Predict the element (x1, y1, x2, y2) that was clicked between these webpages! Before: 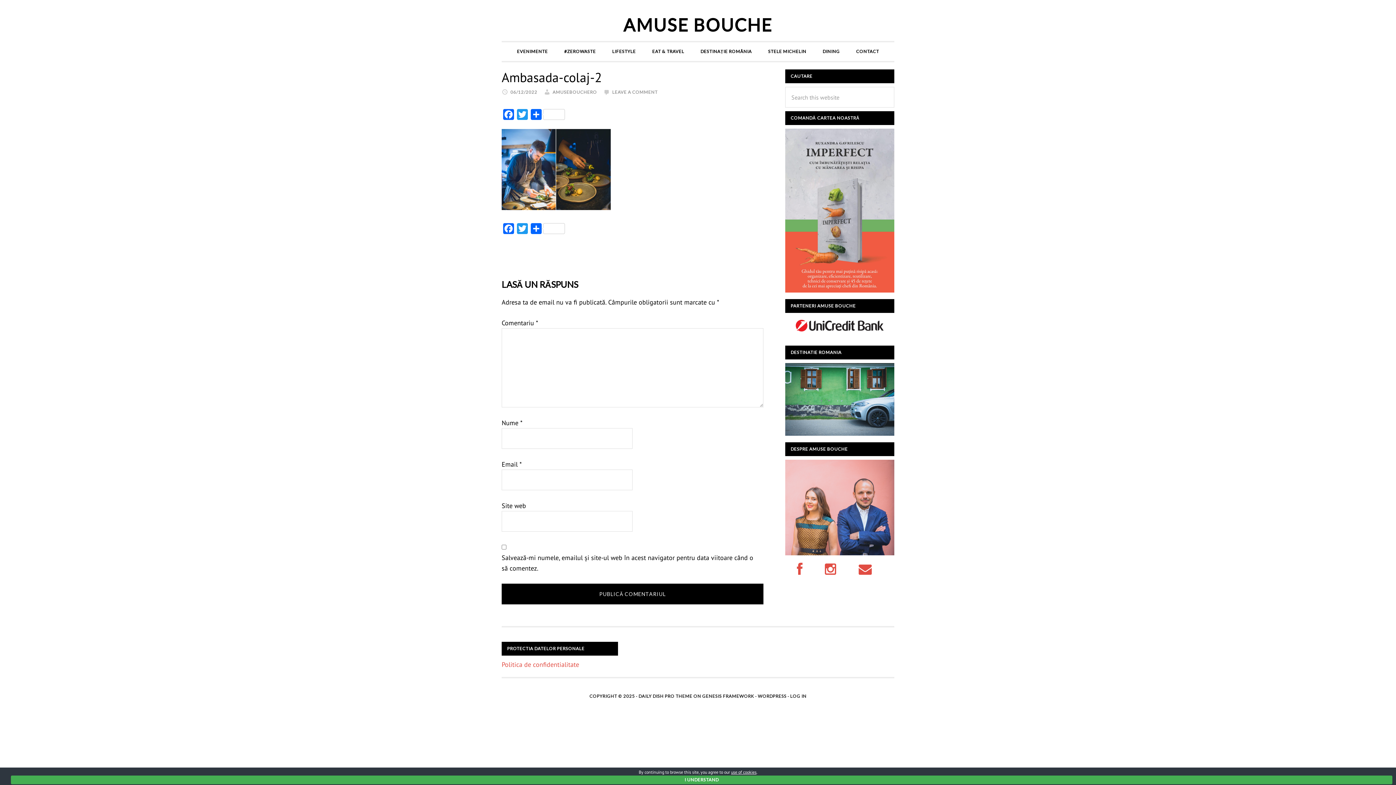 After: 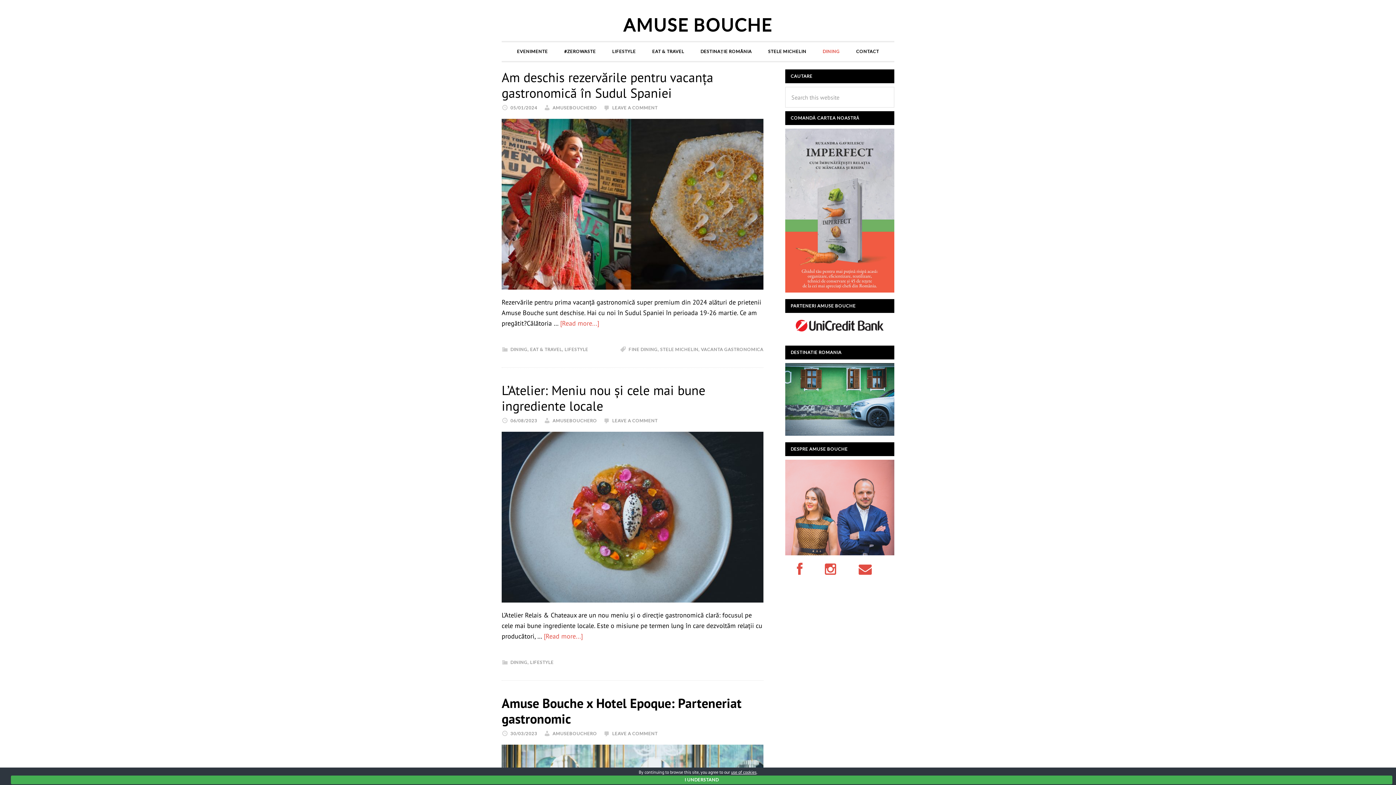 Action: label: DINING bbox: (815, 42, 847, 61)